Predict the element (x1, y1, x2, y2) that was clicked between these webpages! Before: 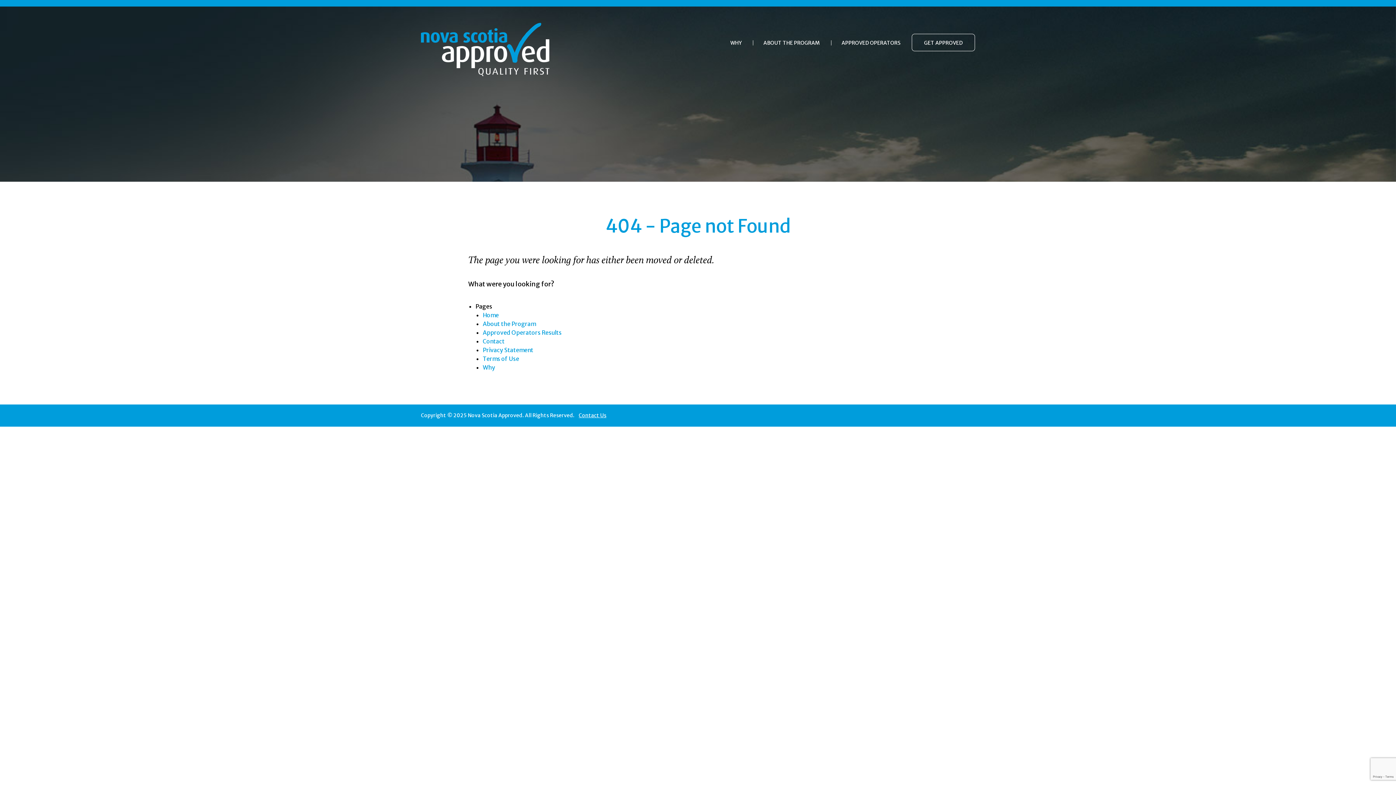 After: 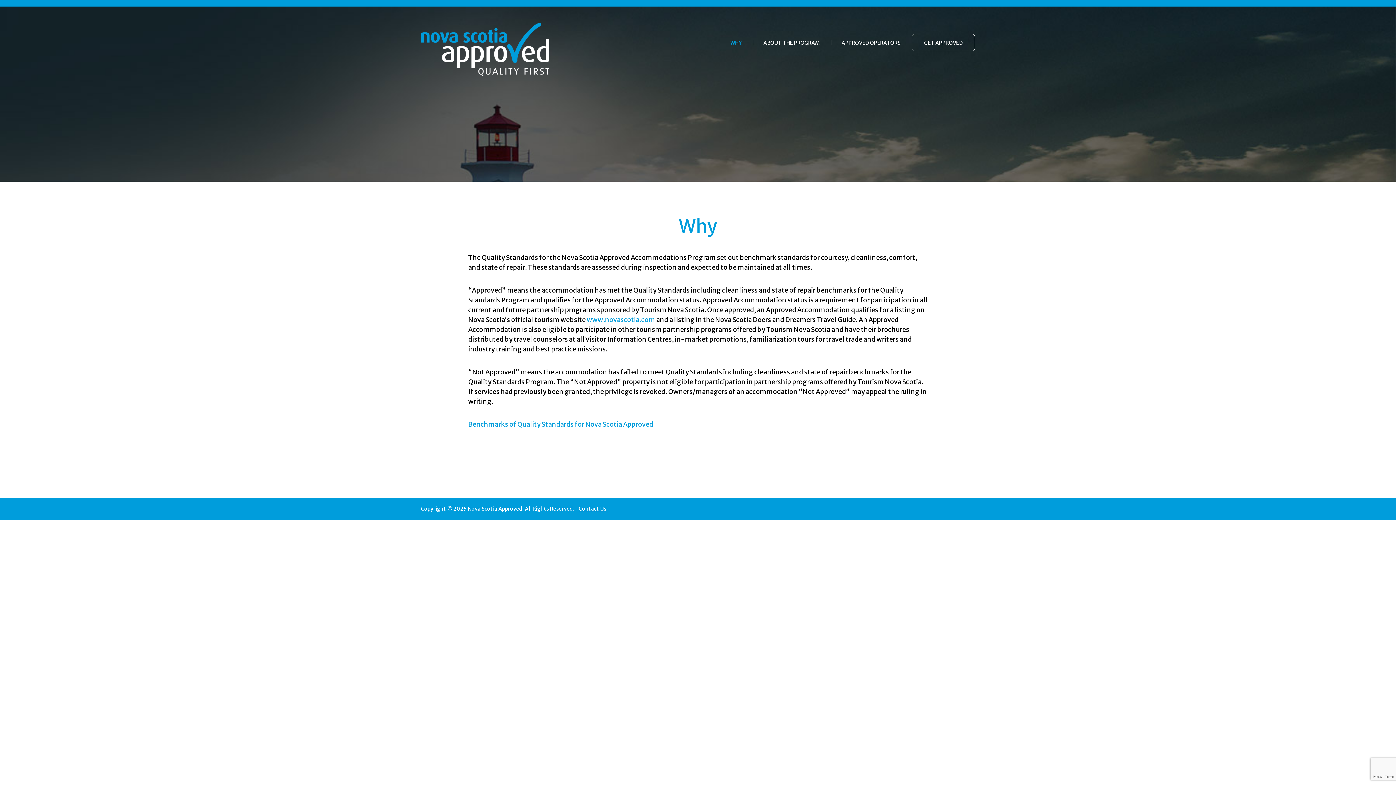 Action: bbox: (482, 363, 495, 371) label: Why